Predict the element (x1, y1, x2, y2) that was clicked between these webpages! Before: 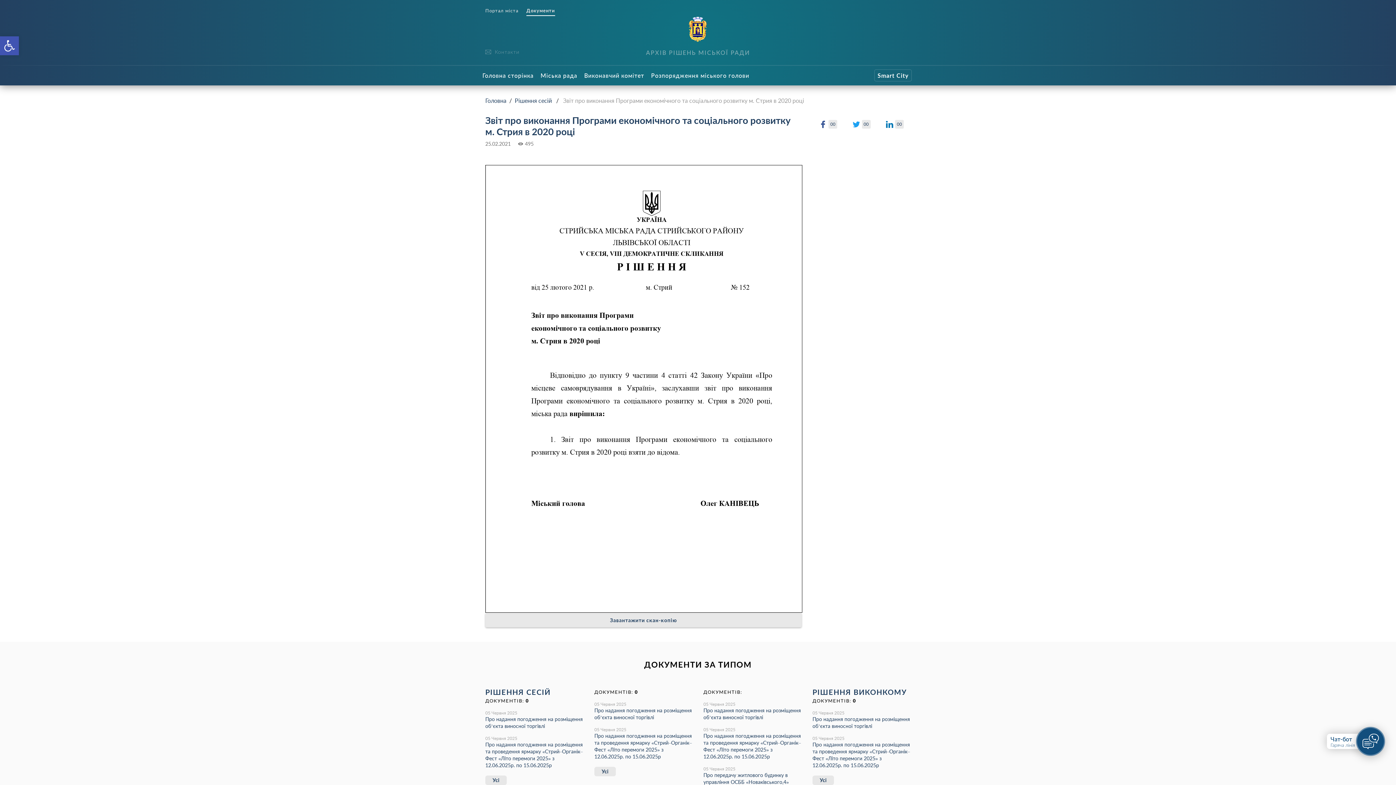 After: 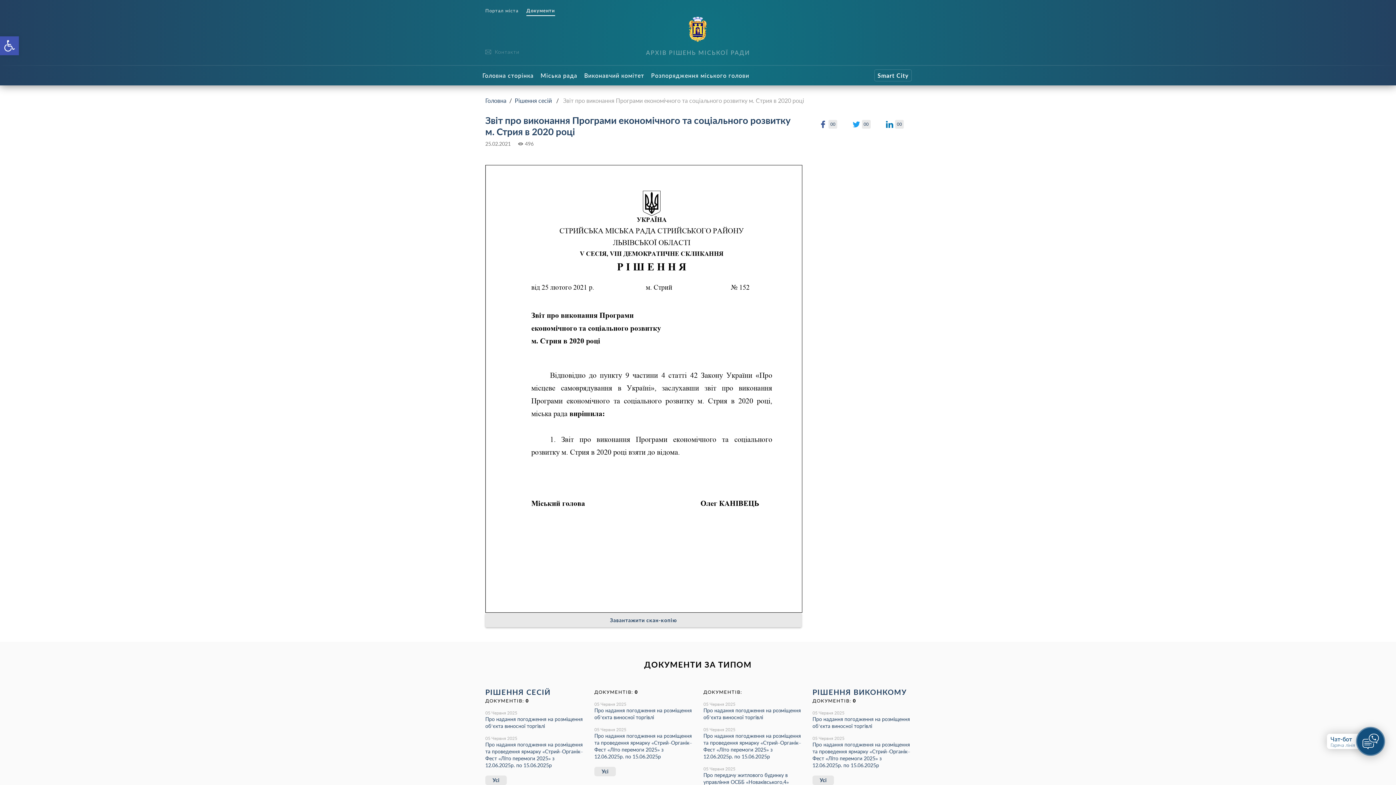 Action: label: ДОКУМЕНТІВ: 0 bbox: (594, 689, 692, 695)